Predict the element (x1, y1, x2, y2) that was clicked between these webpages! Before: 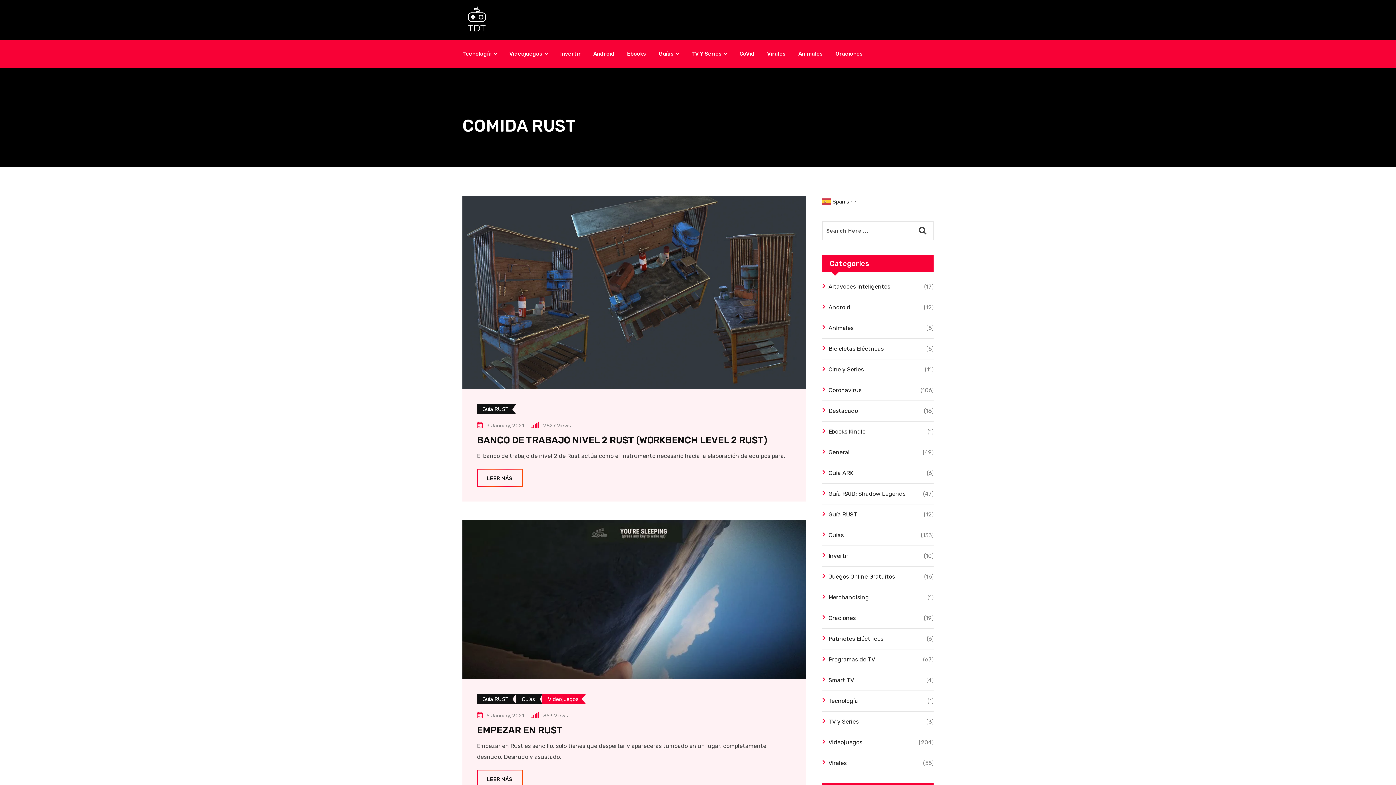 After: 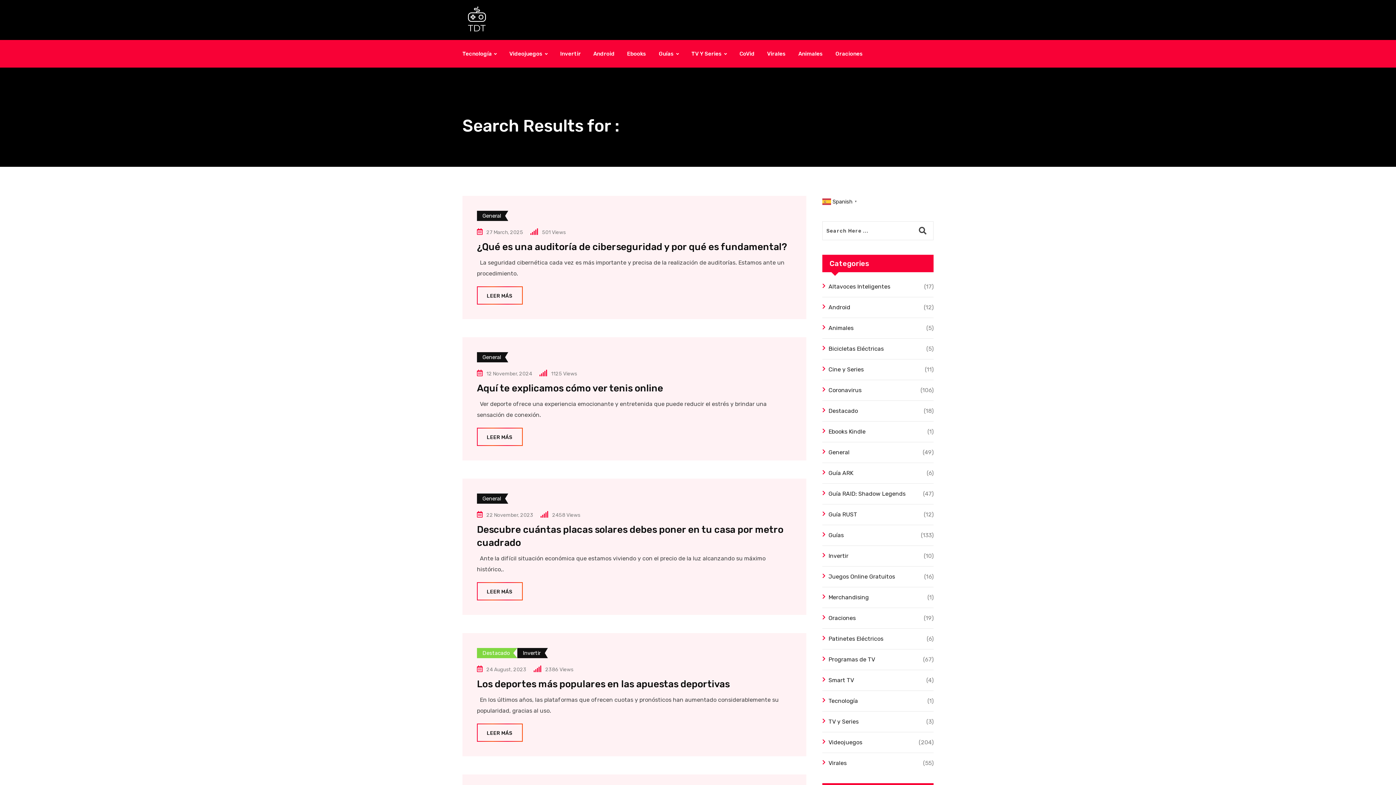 Action: bbox: (914, 223, 931, 238)